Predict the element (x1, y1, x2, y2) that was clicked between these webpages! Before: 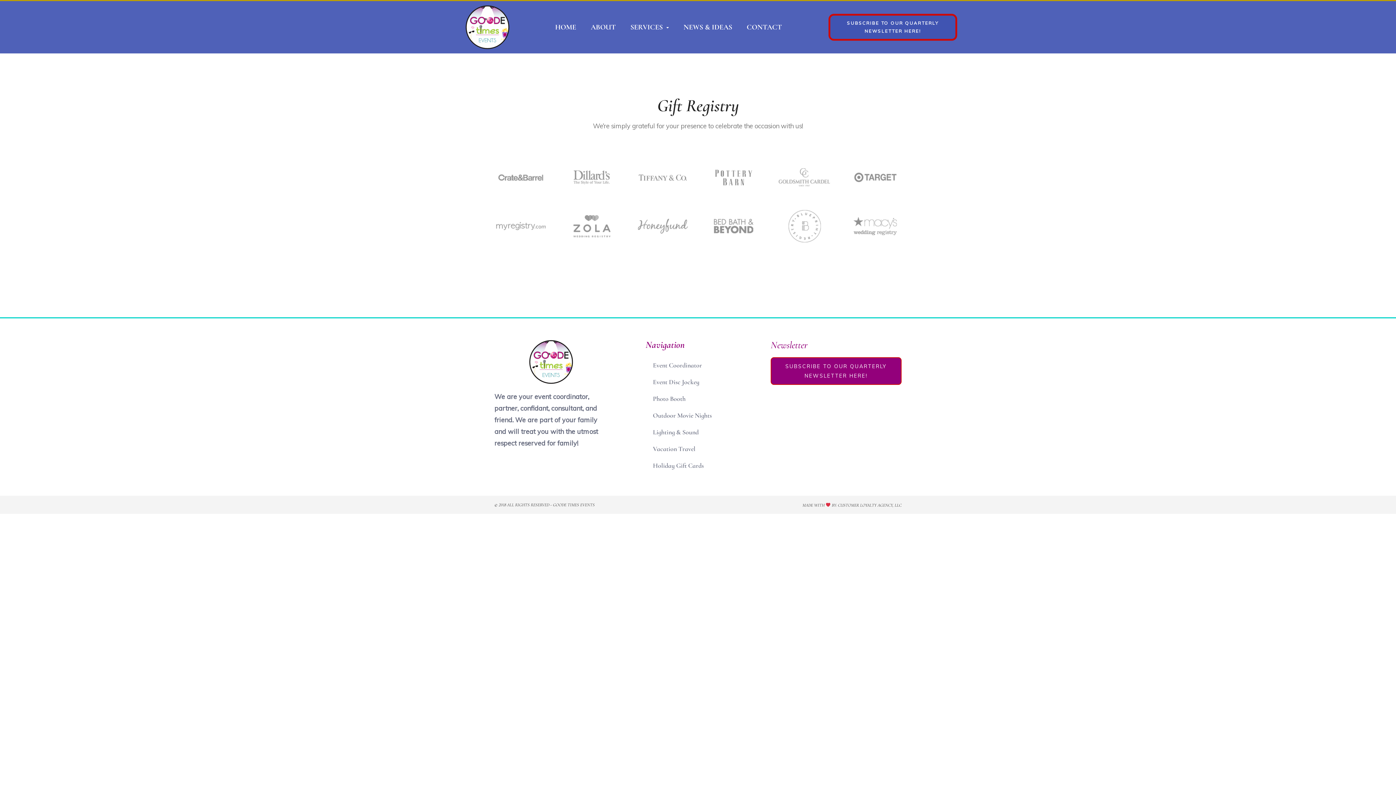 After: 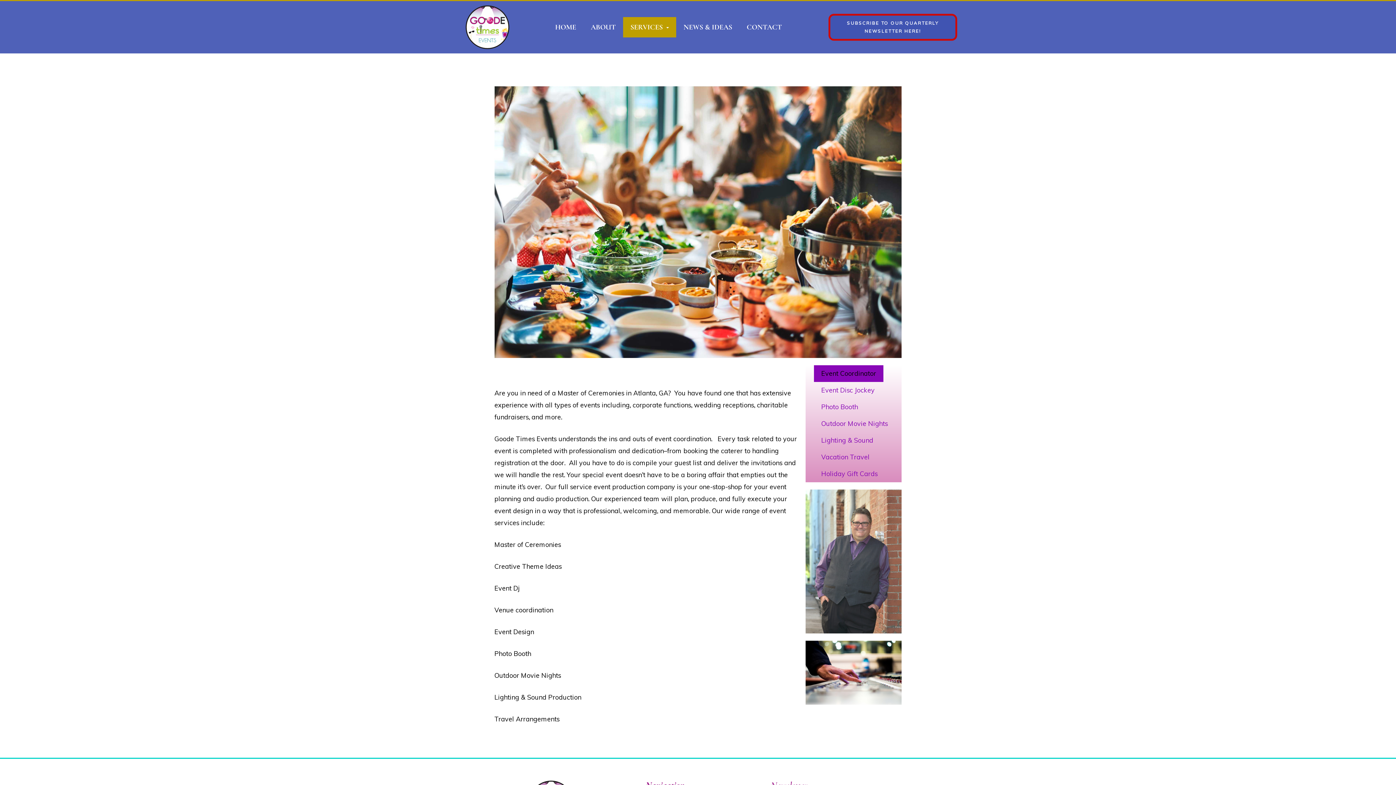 Action: label: Event Coordinator bbox: (645, 357, 763, 373)